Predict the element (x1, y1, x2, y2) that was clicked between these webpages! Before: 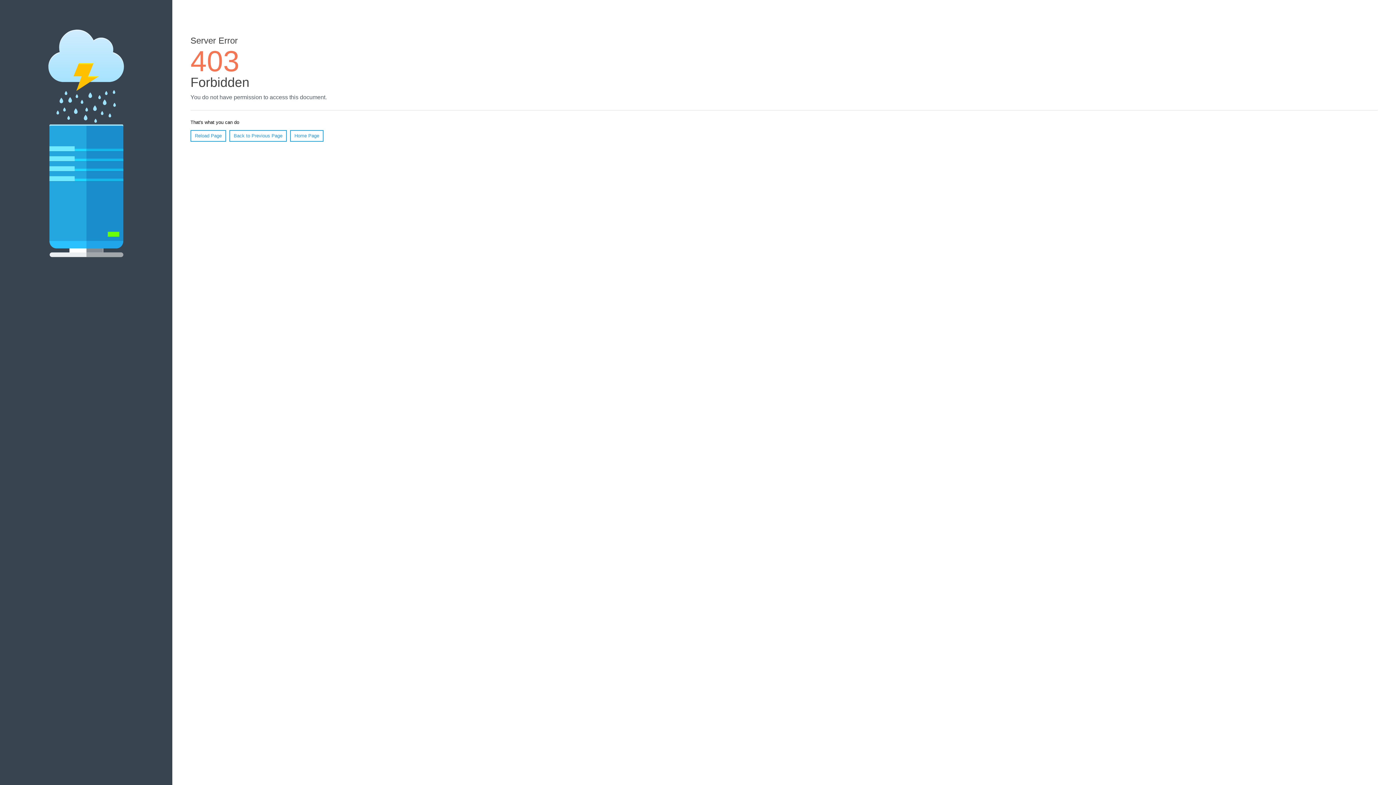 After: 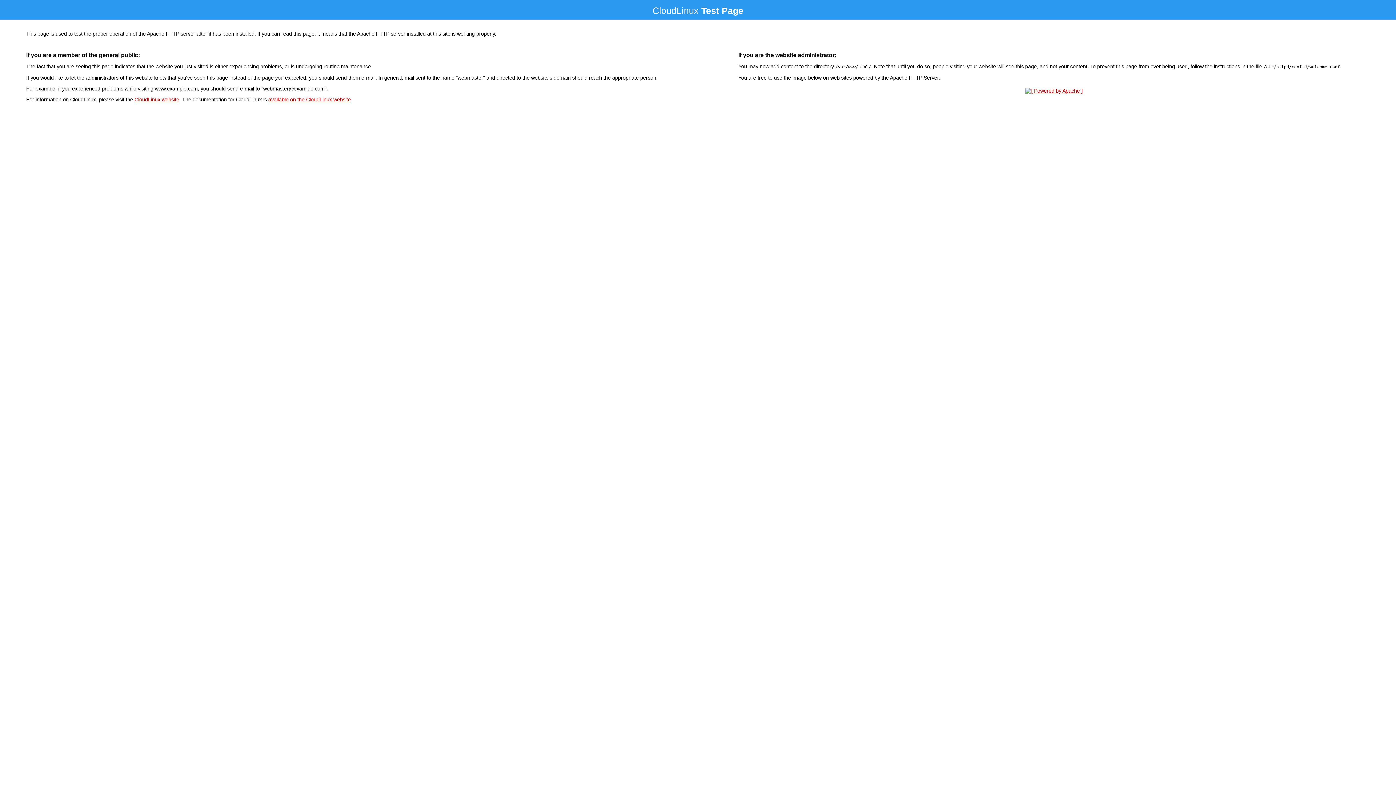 Action: label: Home Page bbox: (290, 130, 323, 141)